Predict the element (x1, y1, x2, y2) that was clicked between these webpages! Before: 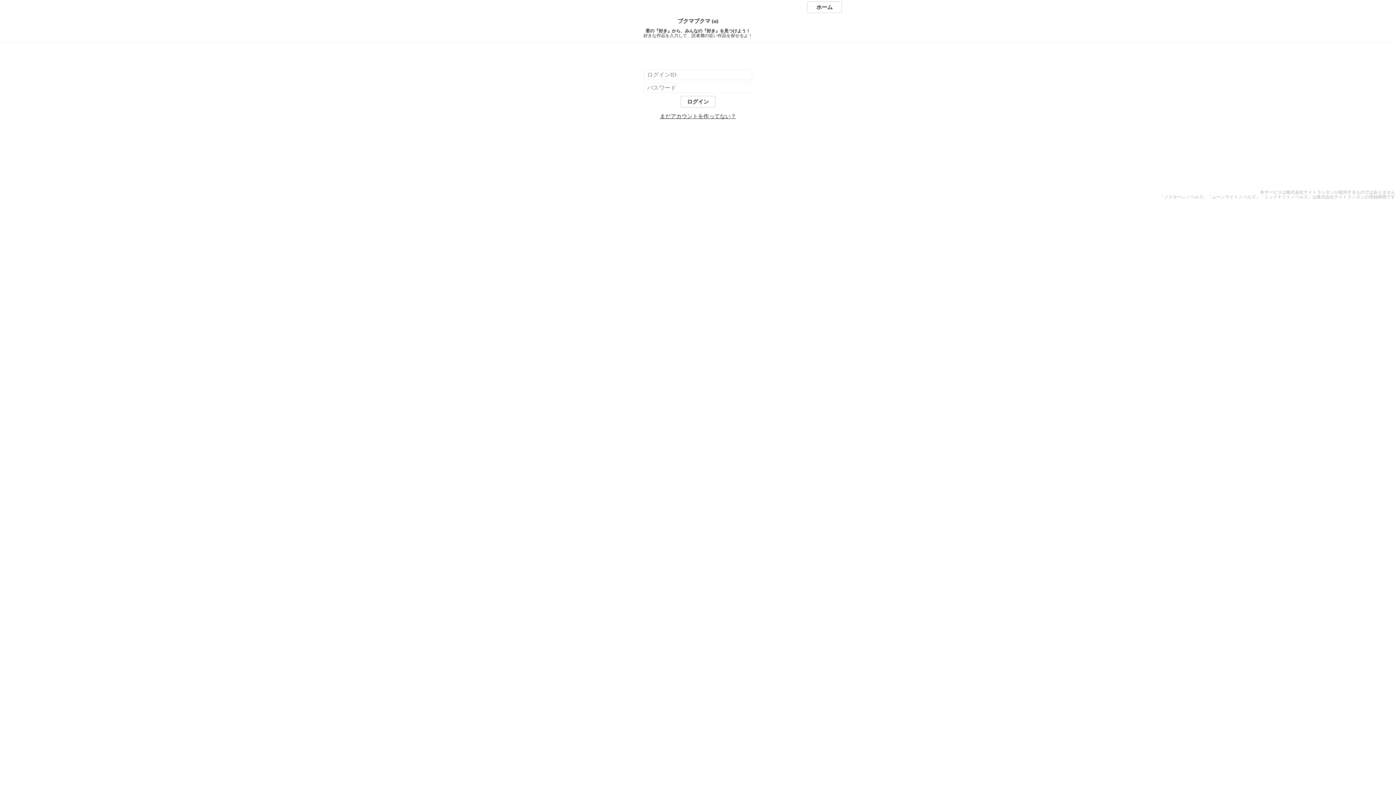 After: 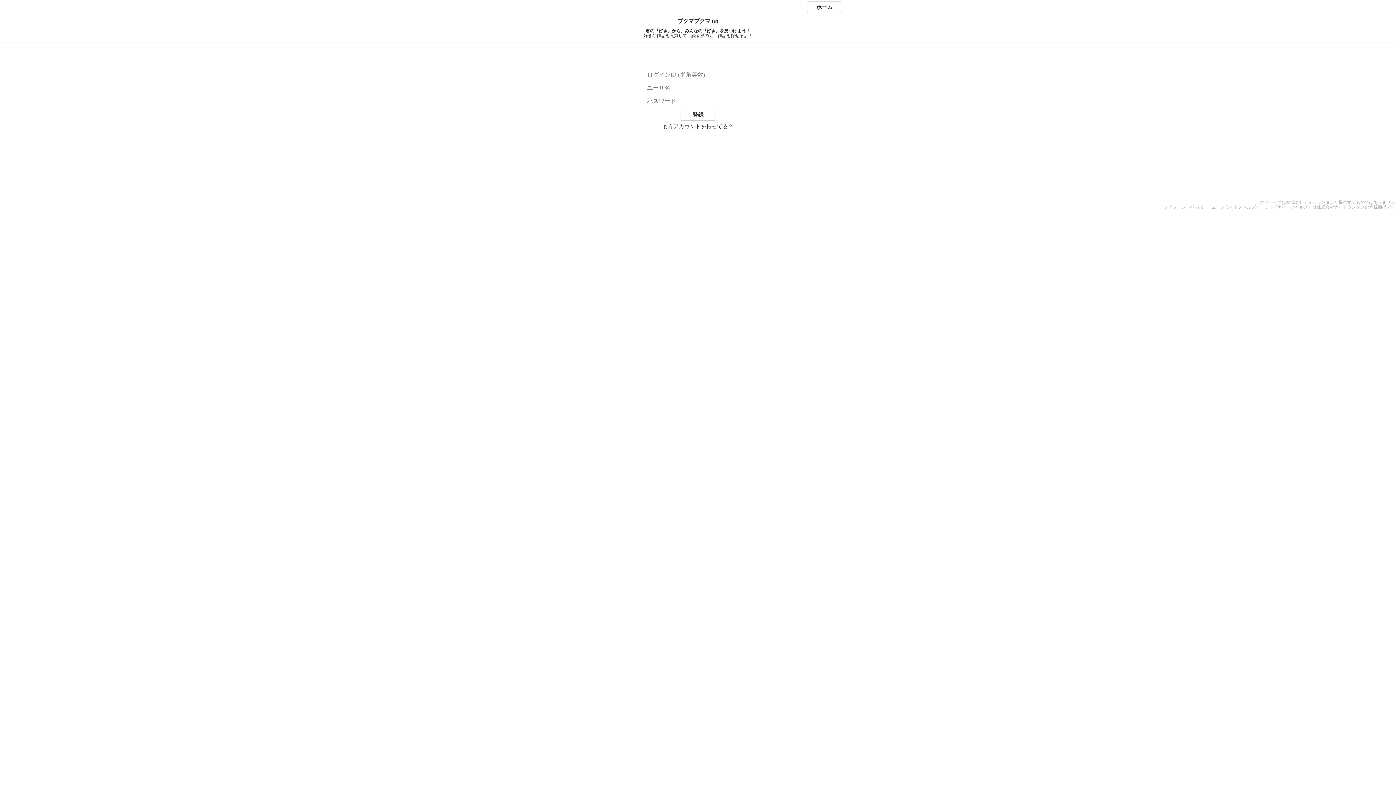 Action: label: まだアカウントを作ってない？ bbox: (660, 113, 736, 119)